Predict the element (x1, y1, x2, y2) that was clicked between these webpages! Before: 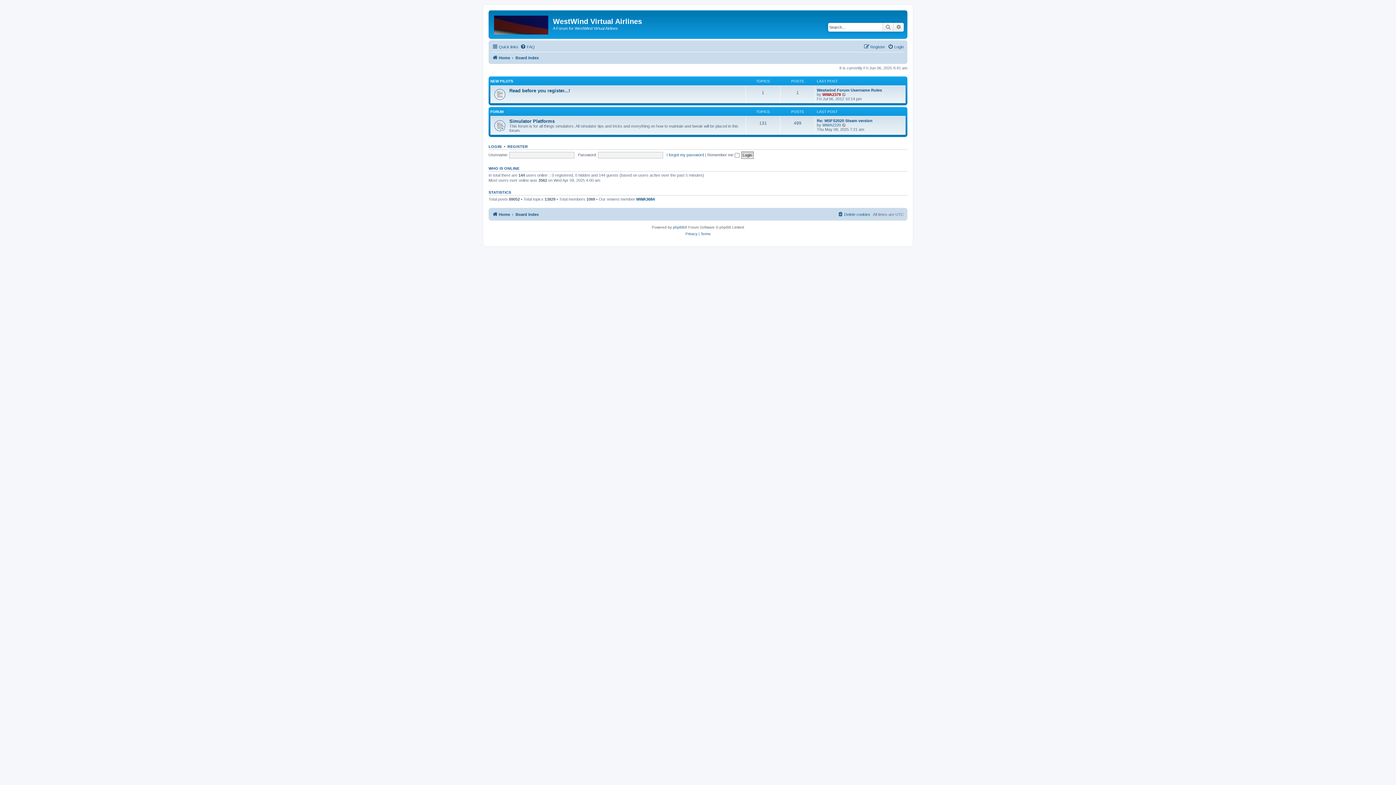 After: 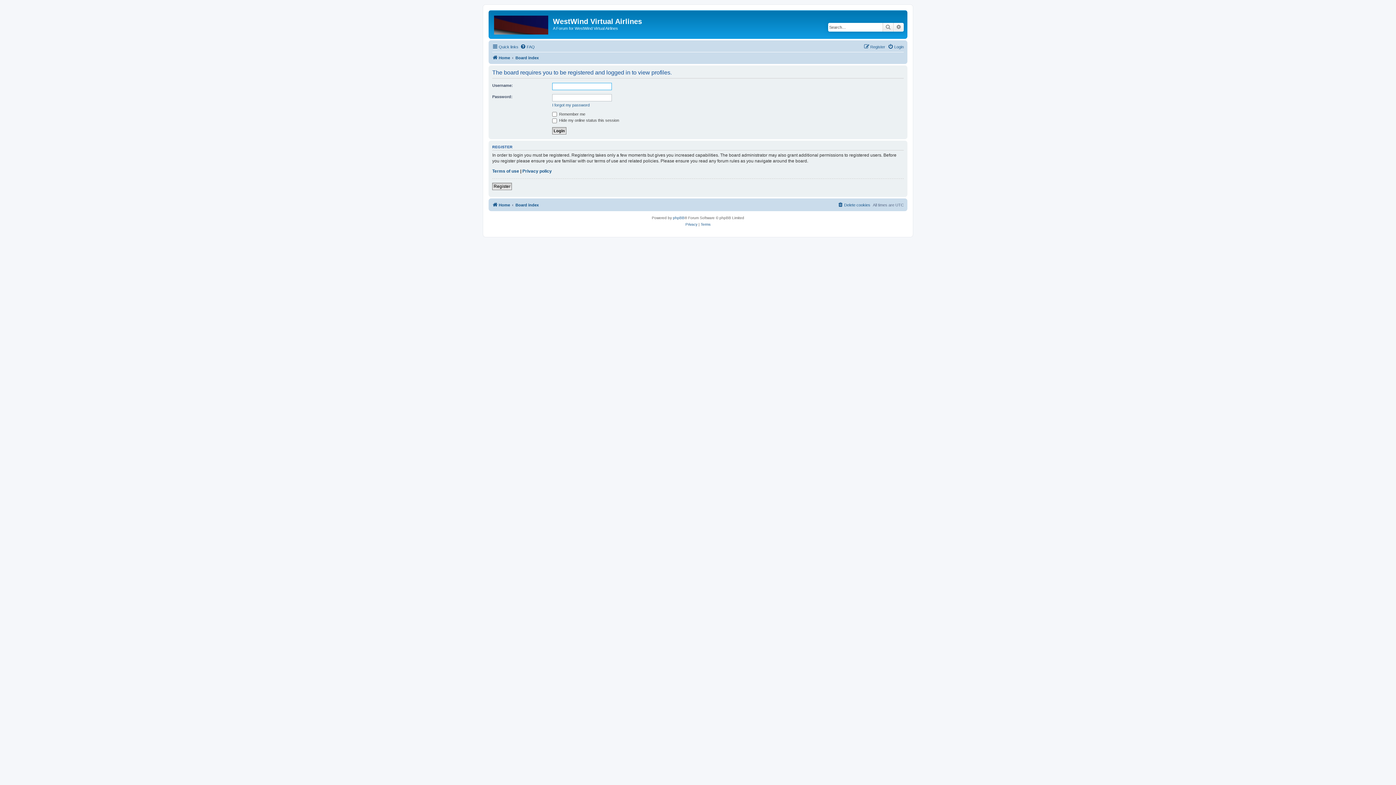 Action: label: WWA3684 bbox: (636, 196, 654, 201)